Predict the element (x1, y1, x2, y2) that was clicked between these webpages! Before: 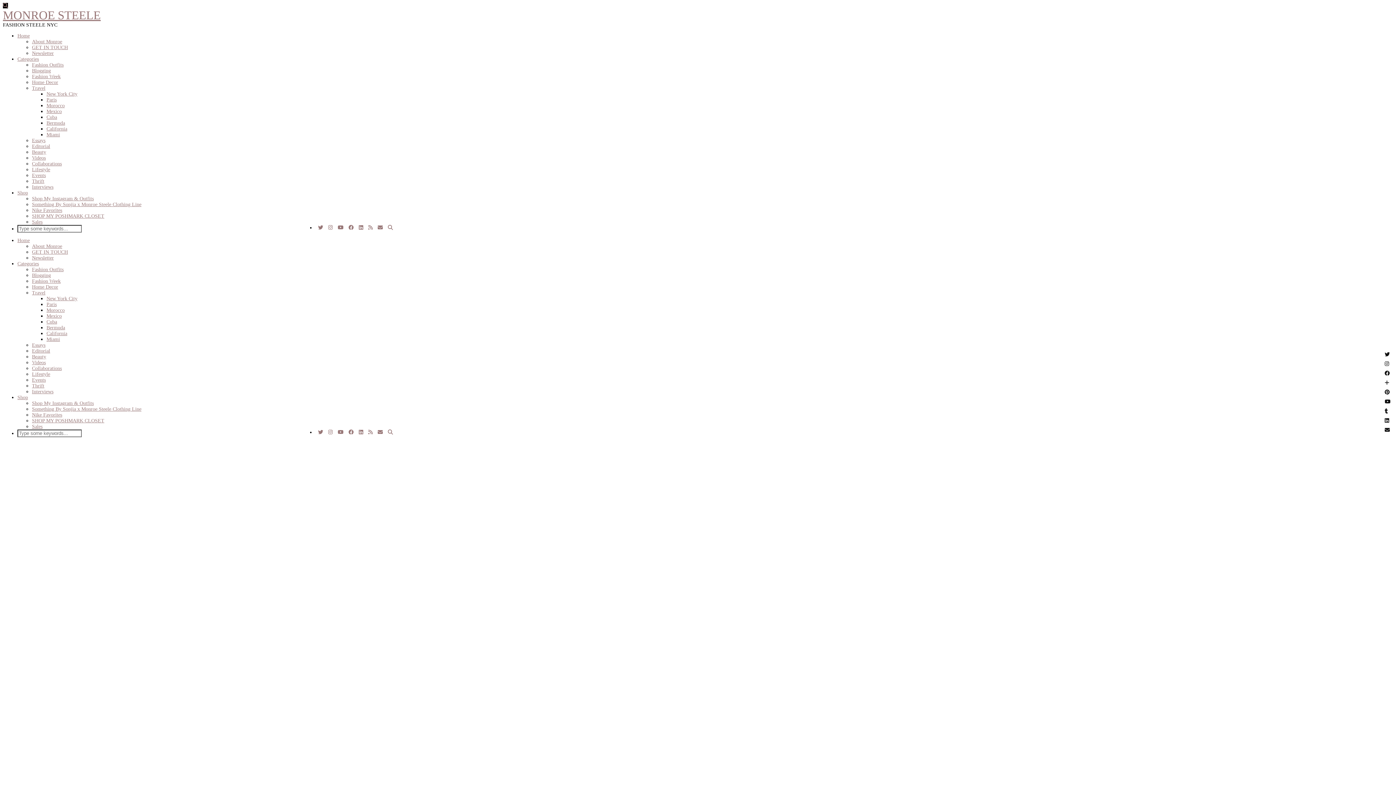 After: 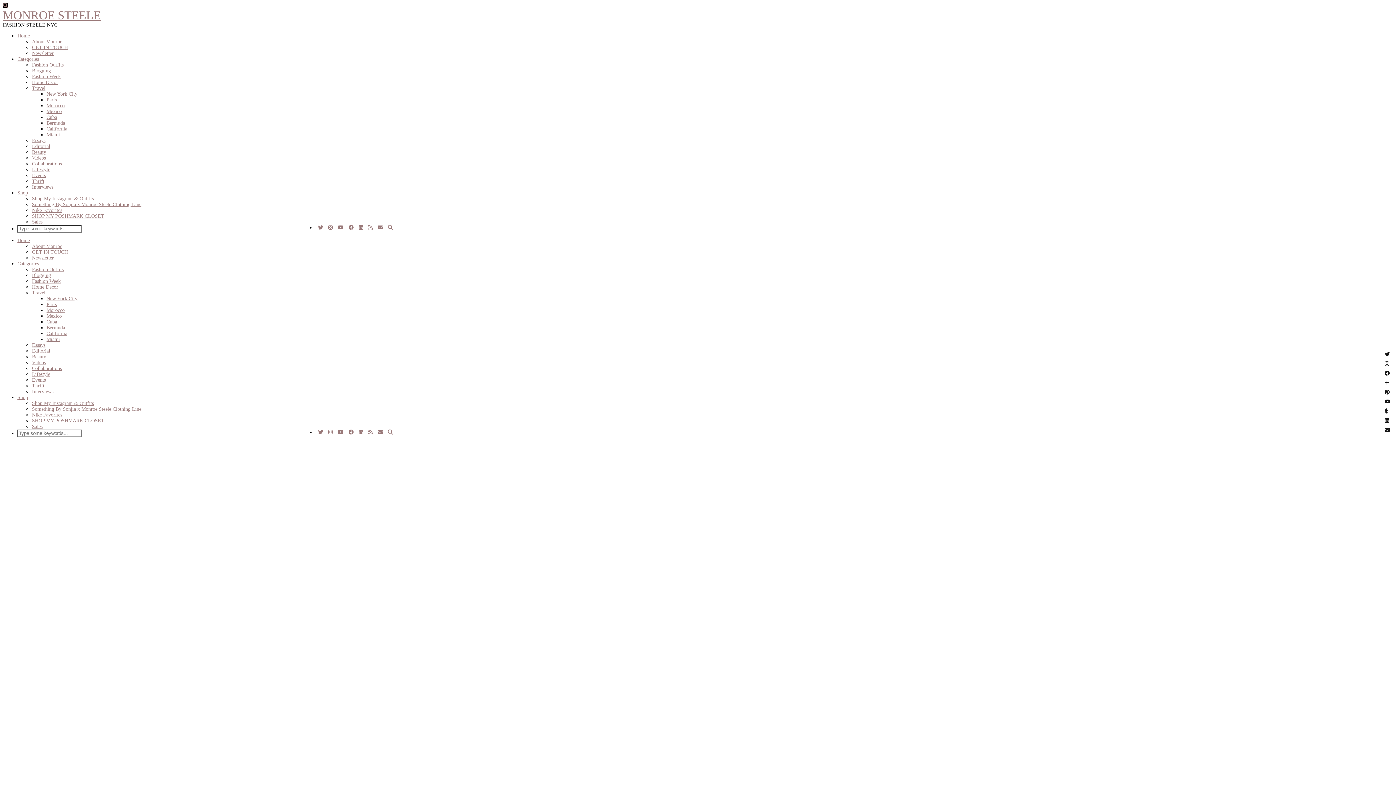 Action: label: Mexico bbox: (46, 313, 61, 318)